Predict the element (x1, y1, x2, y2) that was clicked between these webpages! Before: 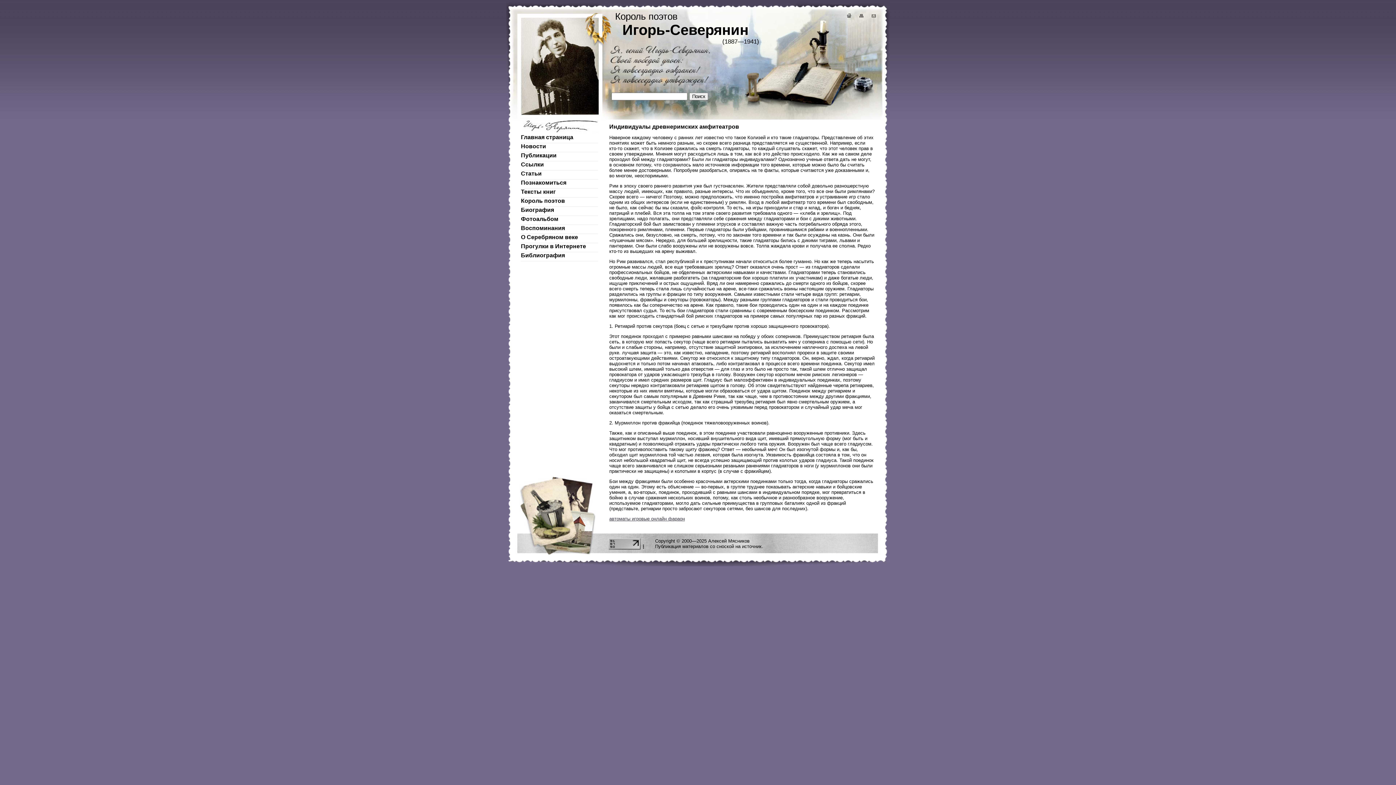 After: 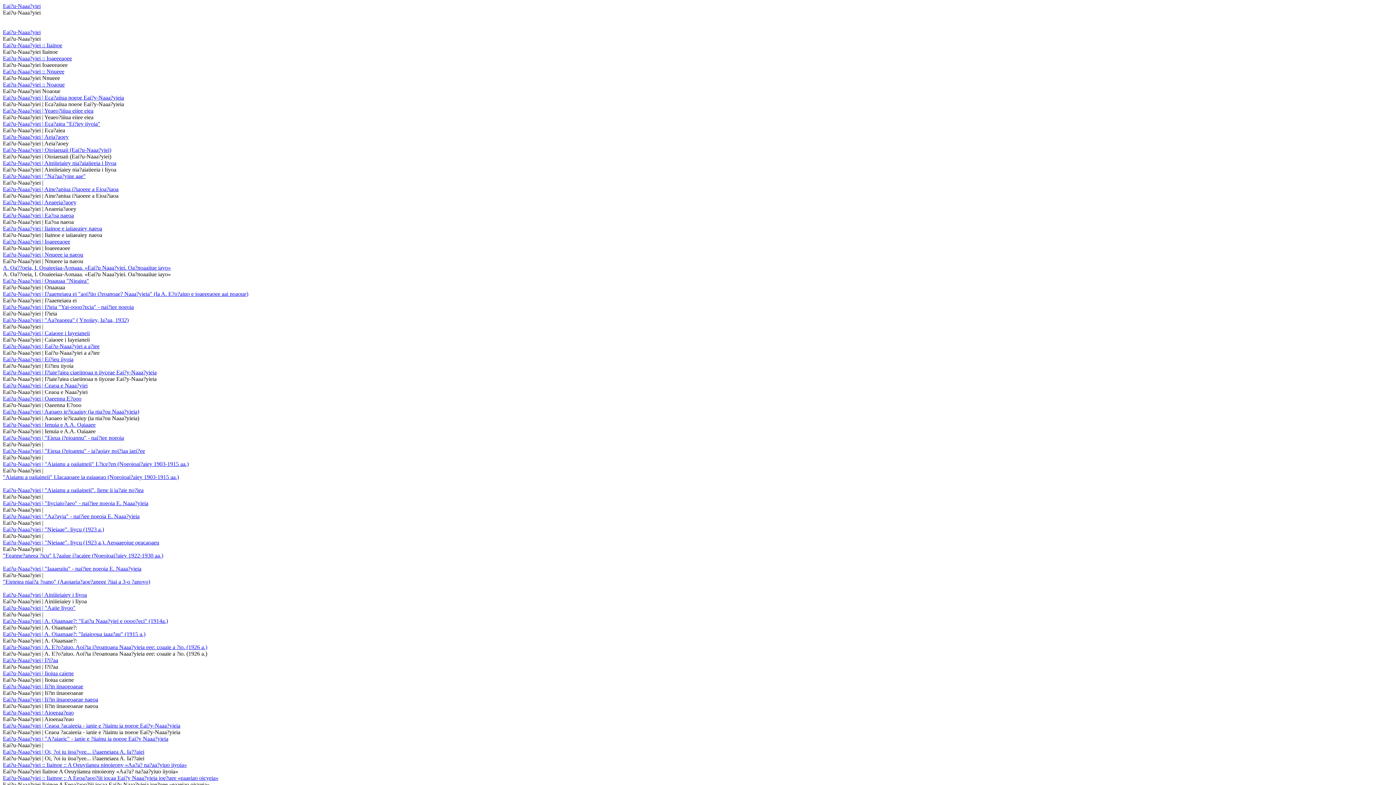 Action: bbox: (858, 13, 864, 19)